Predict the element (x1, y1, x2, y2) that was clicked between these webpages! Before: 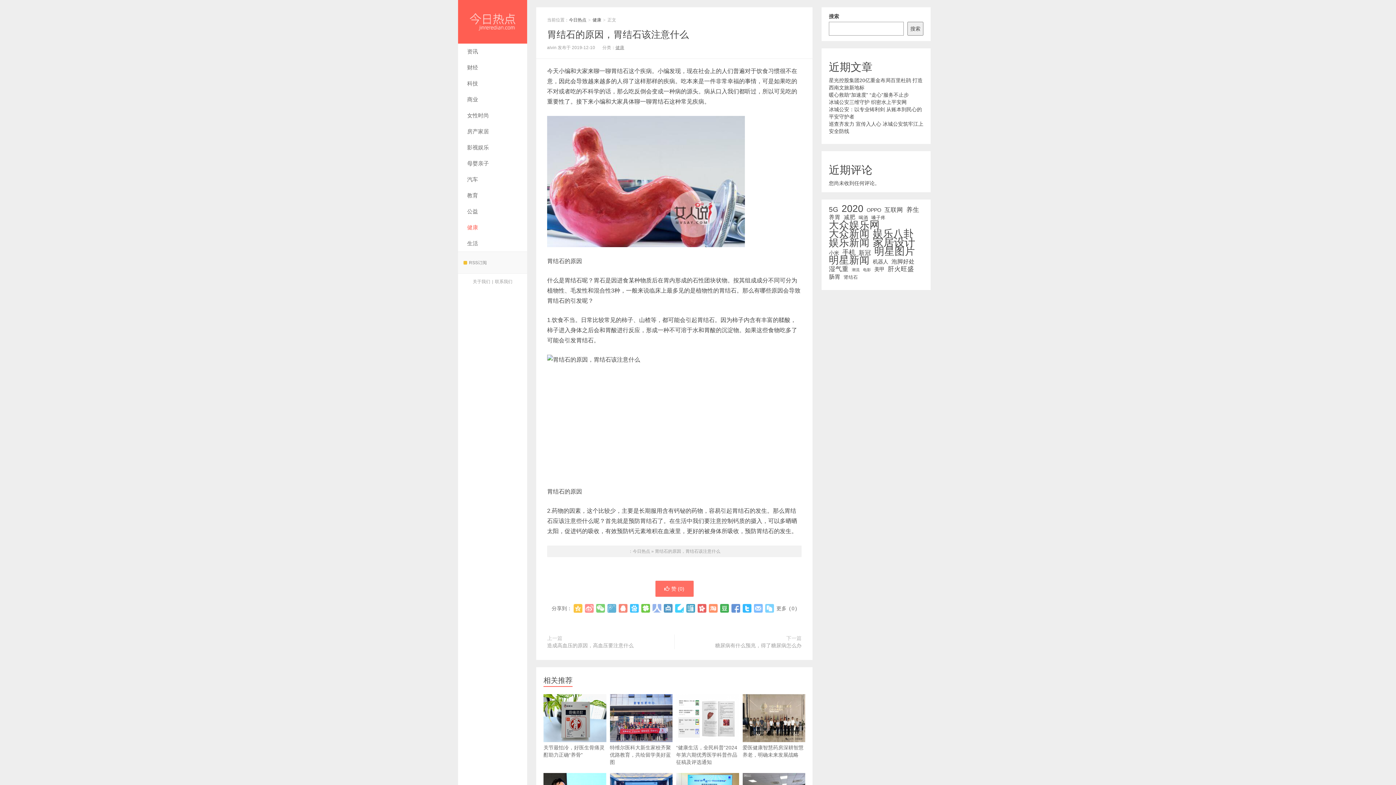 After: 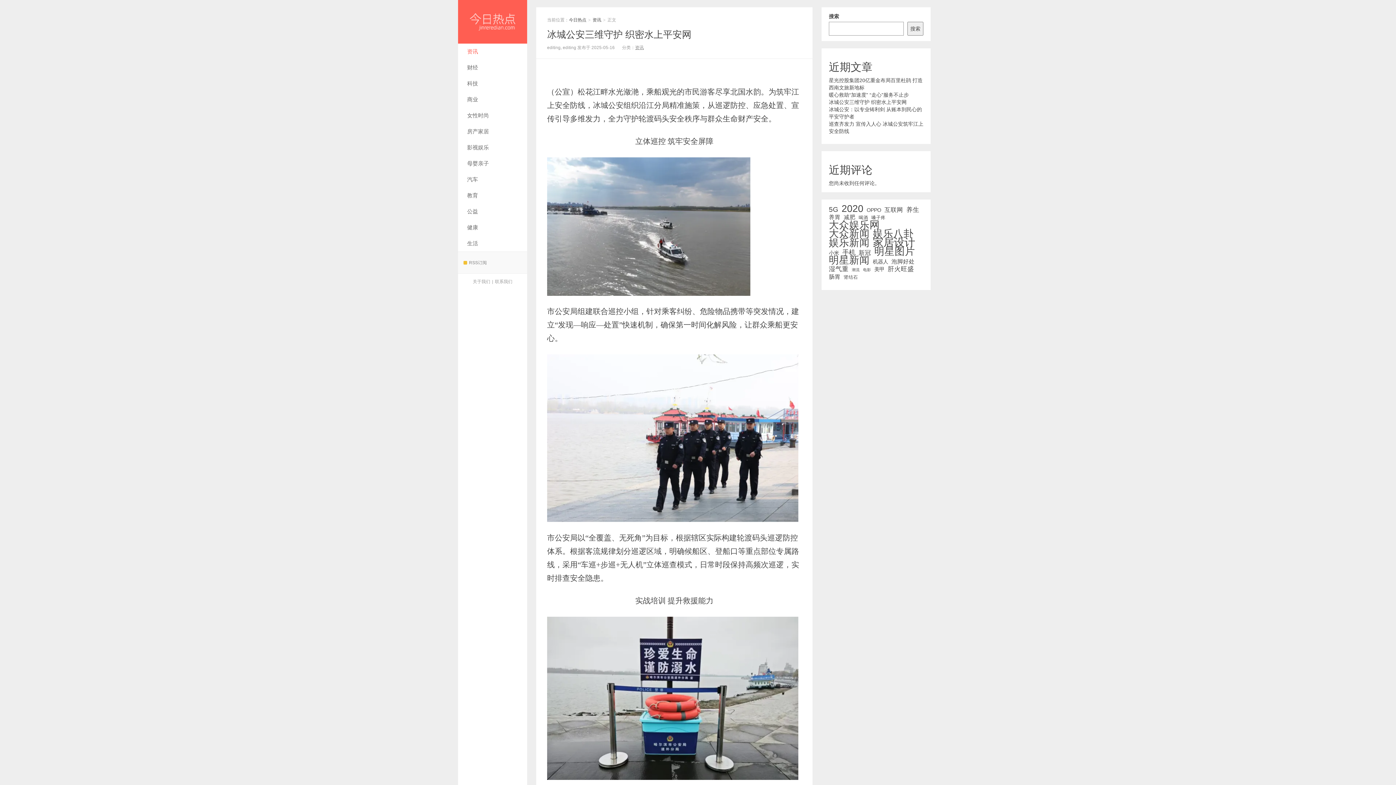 Action: label: 冰城公安三维守护 织密水上平安网 bbox: (829, 99, 906, 105)